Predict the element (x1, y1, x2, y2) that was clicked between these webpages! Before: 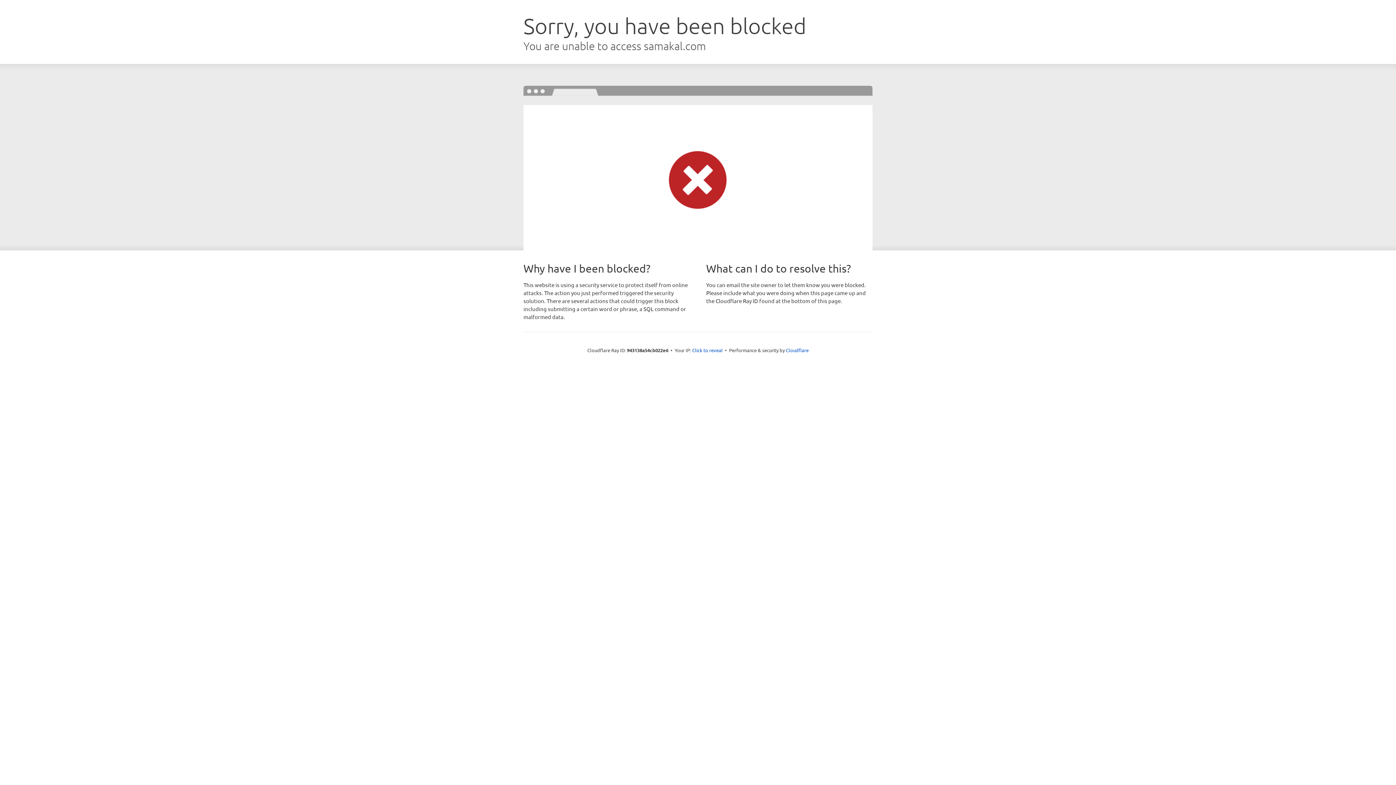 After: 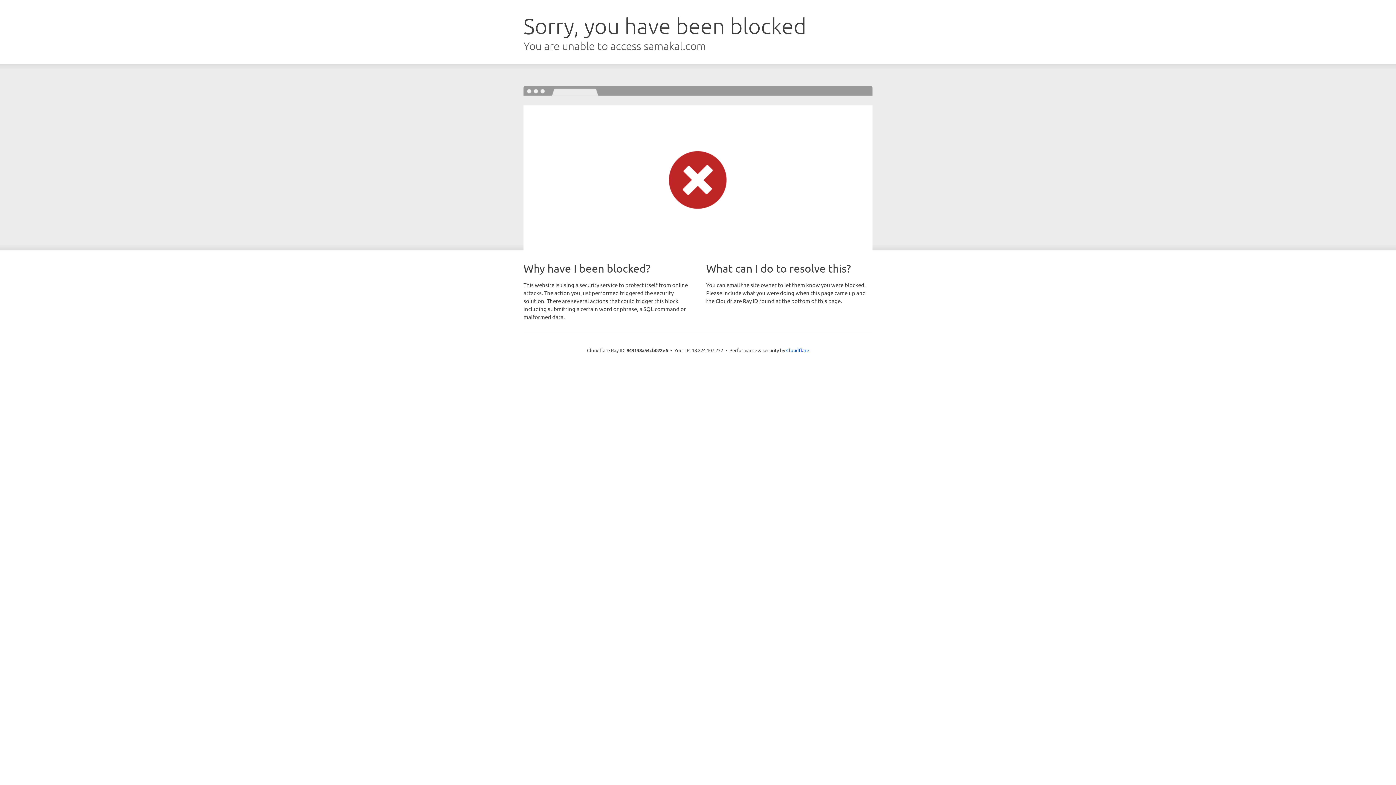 Action: bbox: (692, 346, 722, 353) label: Click to reveal